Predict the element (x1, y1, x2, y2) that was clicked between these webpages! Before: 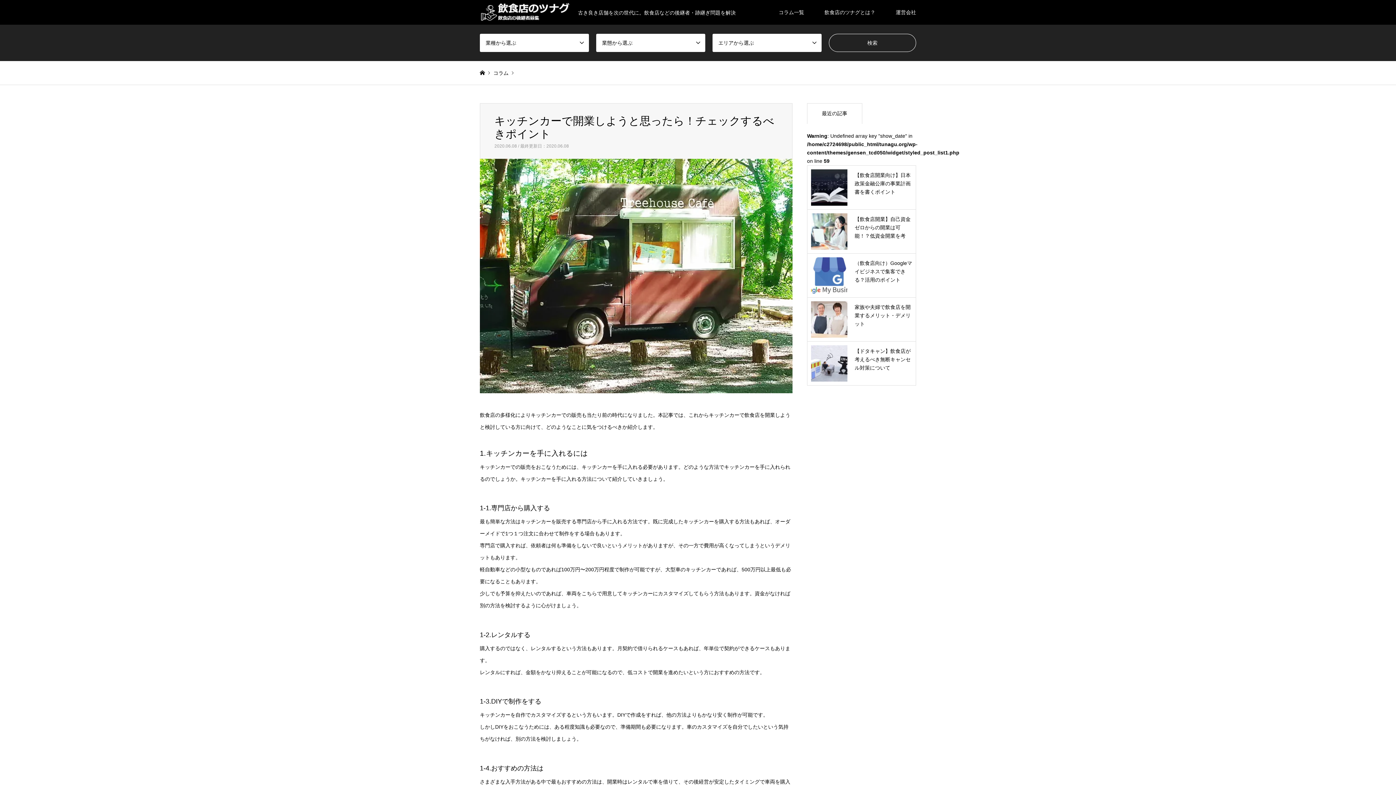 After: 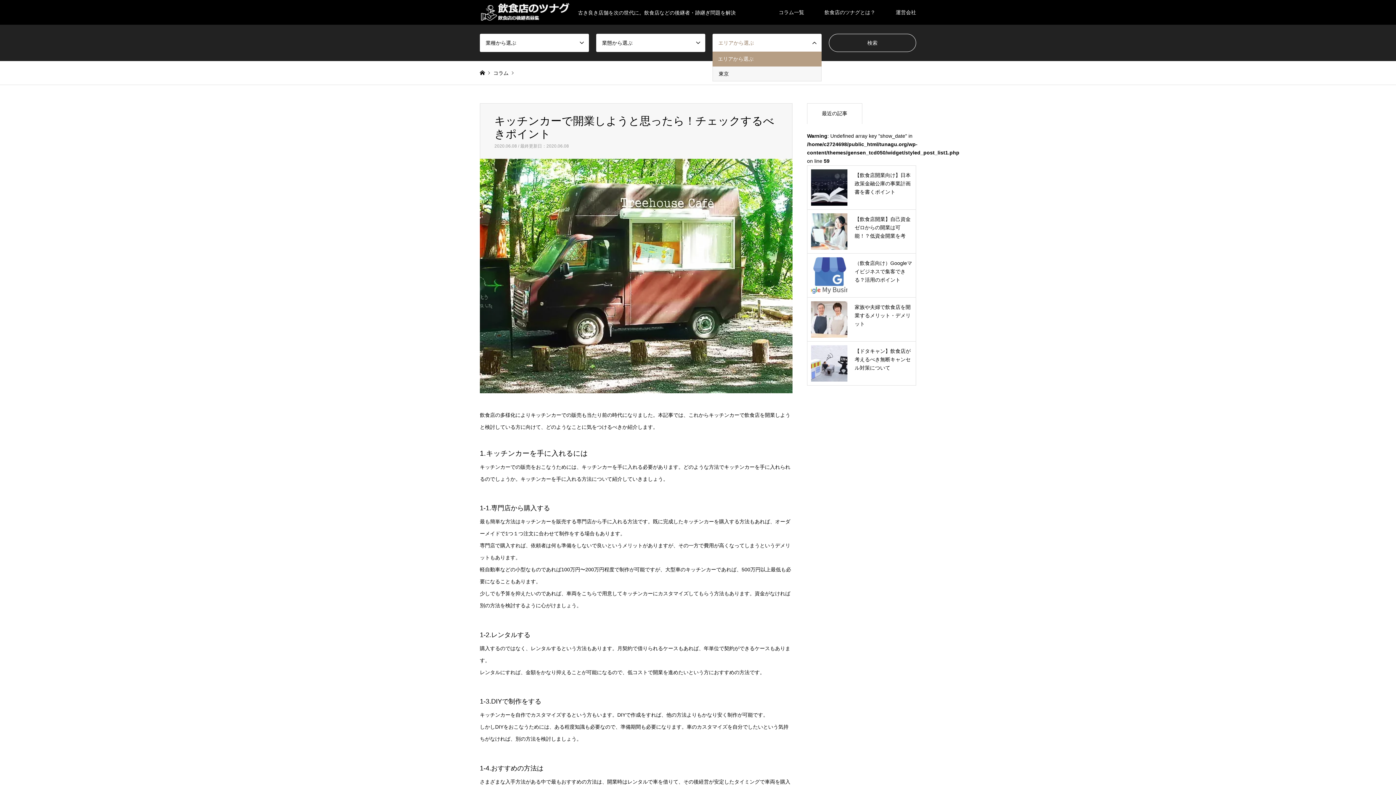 Action: label: エリアから選ぶ bbox: (712, 33, 821, 52)